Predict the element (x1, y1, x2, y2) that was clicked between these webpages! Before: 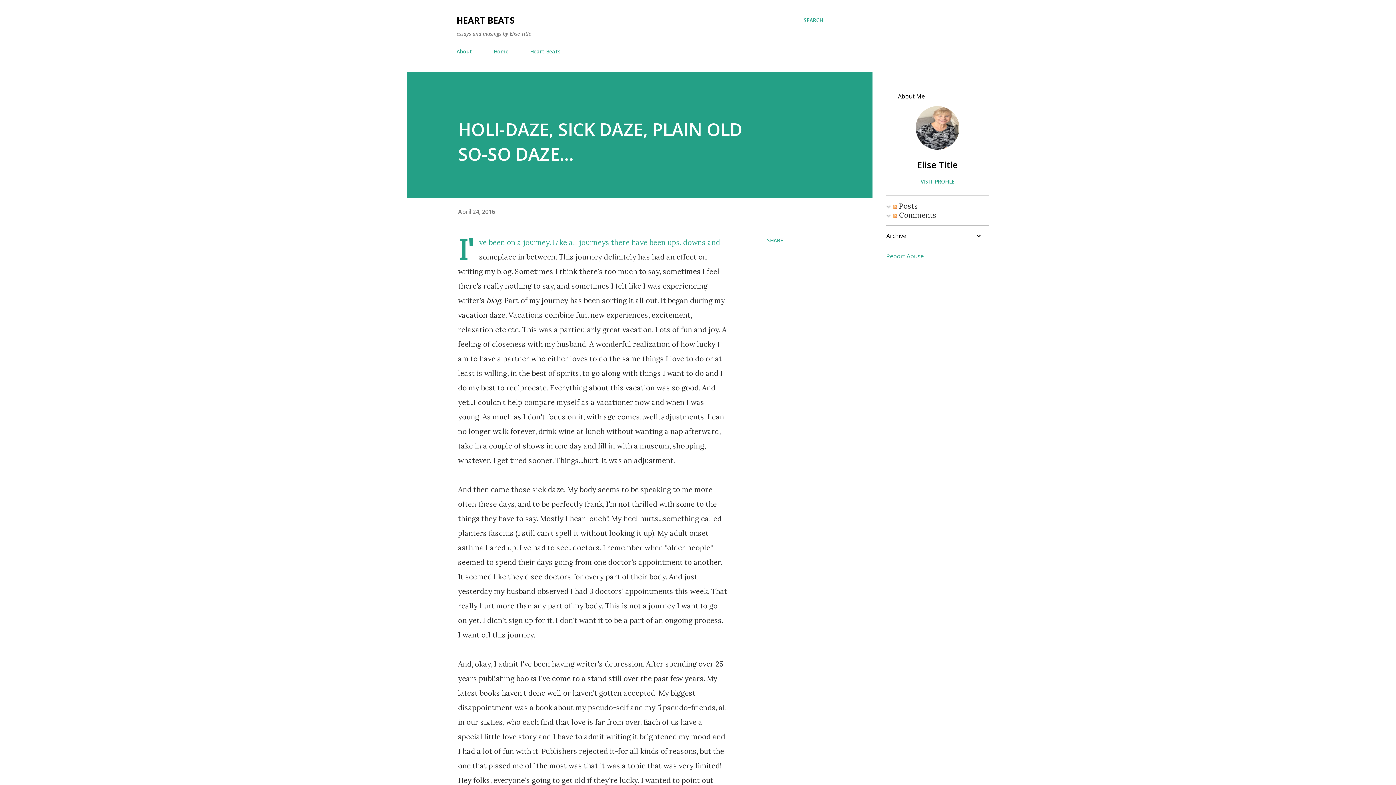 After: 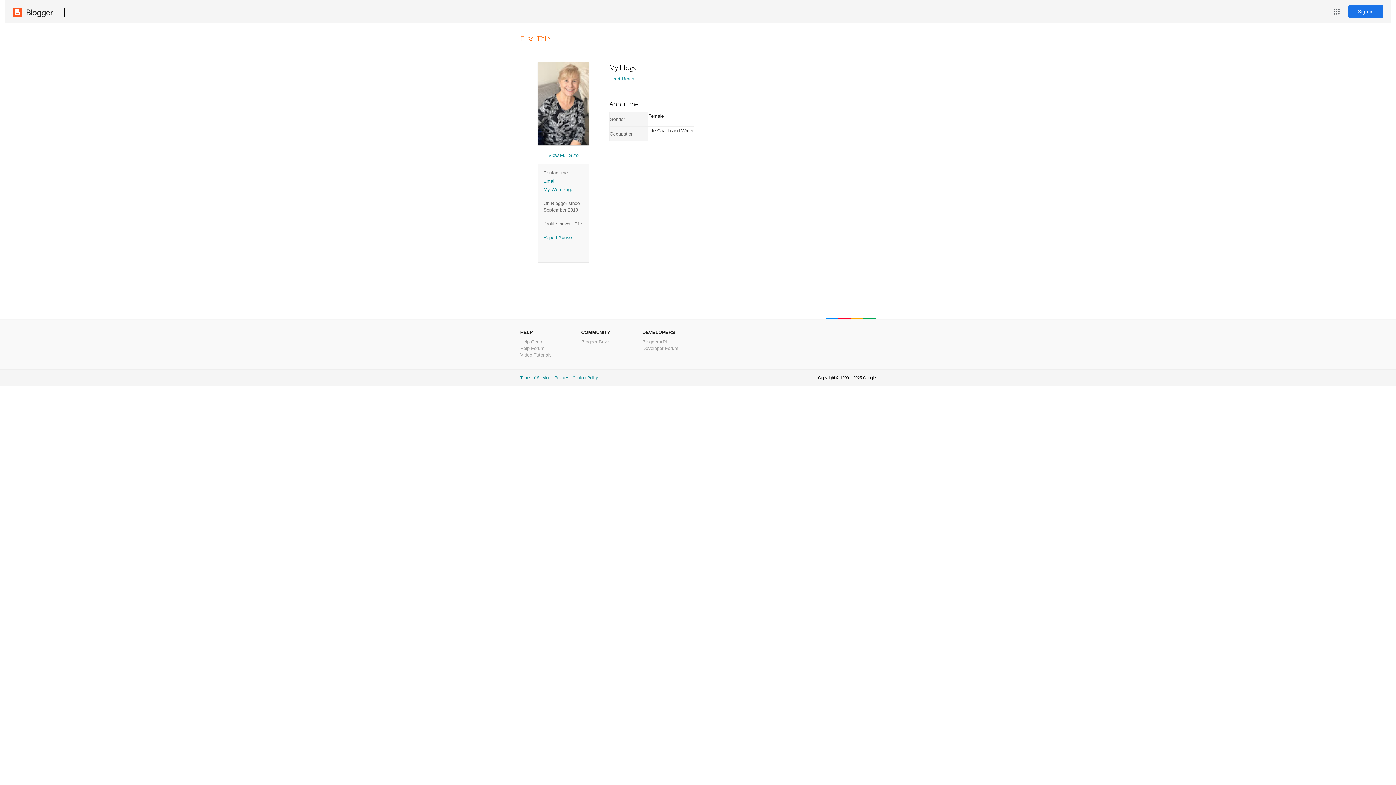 Action: bbox: (916, 142, 959, 151)